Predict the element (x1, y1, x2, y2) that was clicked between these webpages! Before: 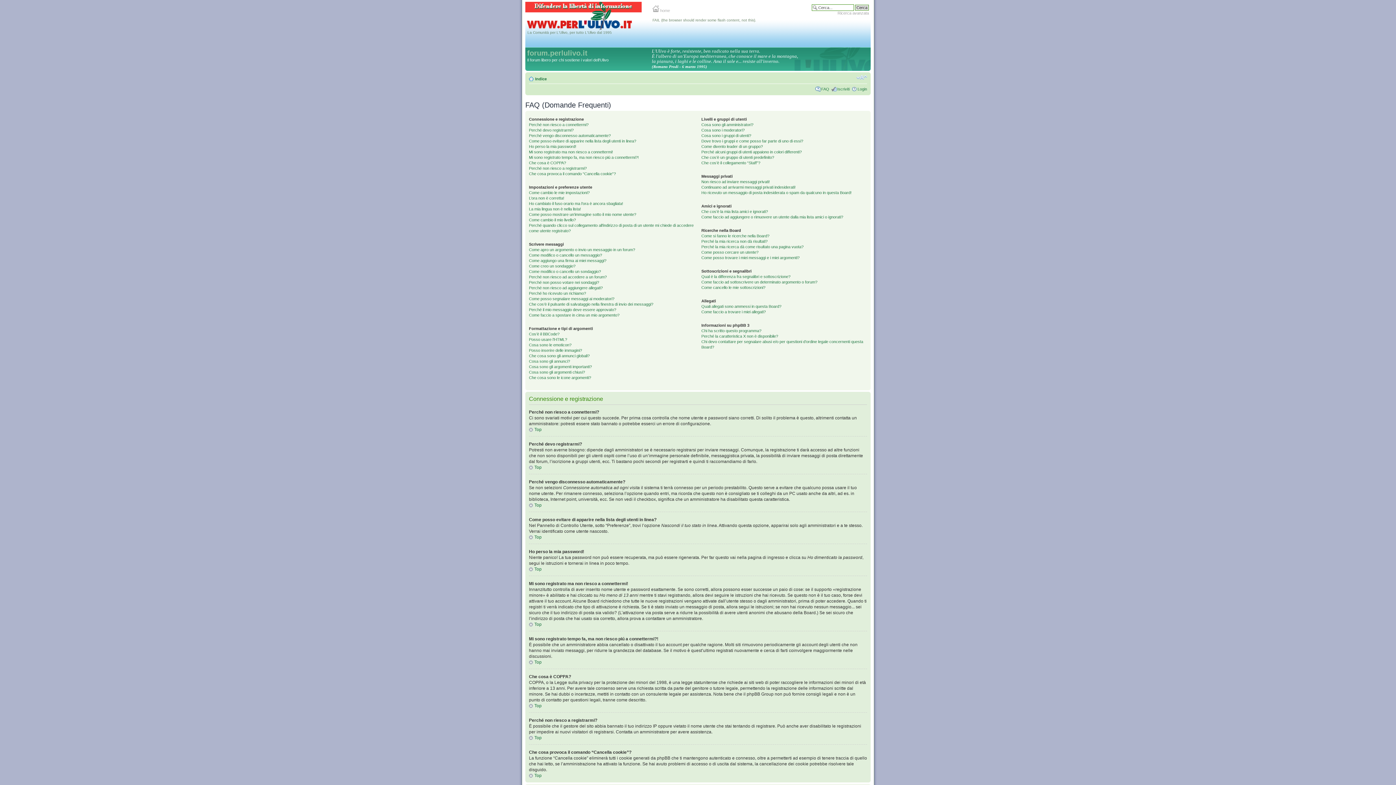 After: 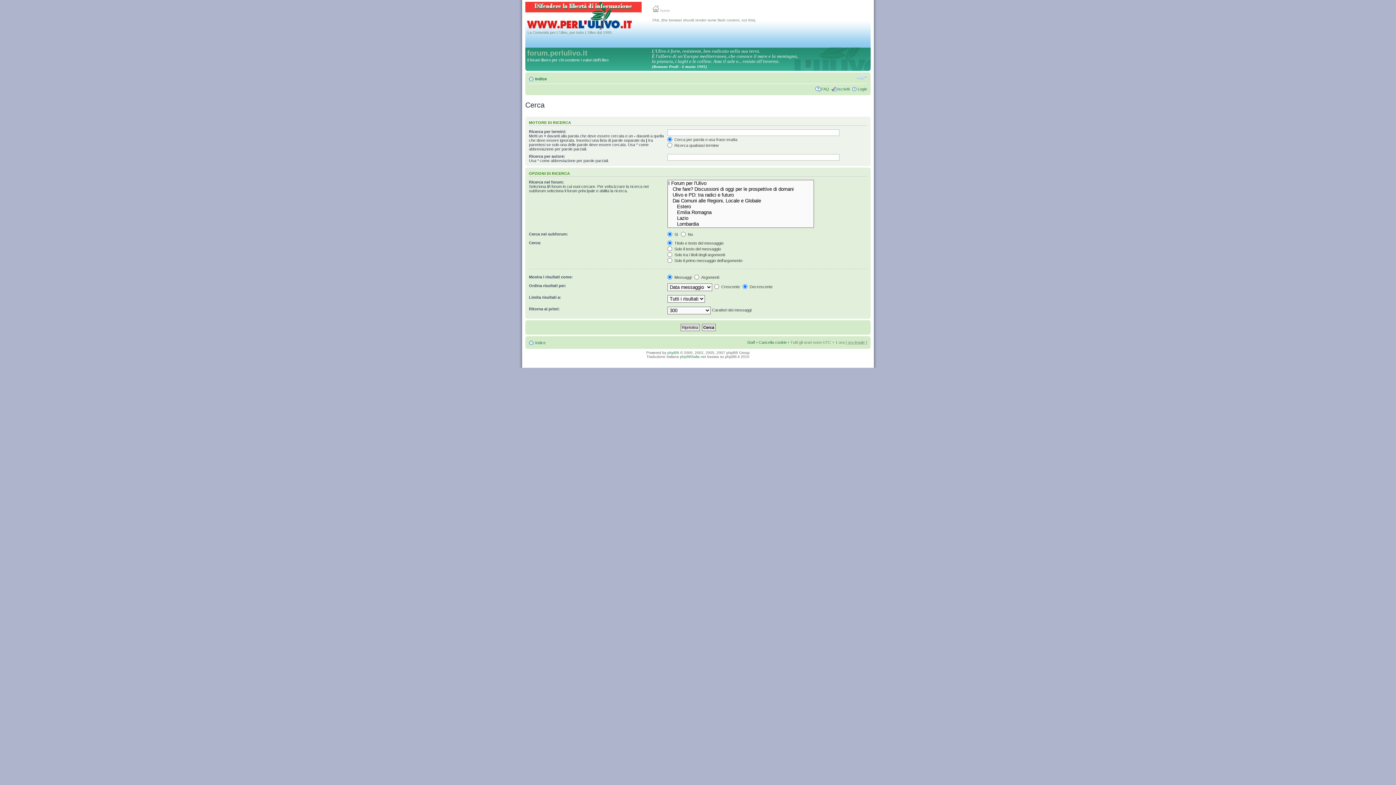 Action: label: Ricerca avanzata bbox: (837, 10, 869, 15)